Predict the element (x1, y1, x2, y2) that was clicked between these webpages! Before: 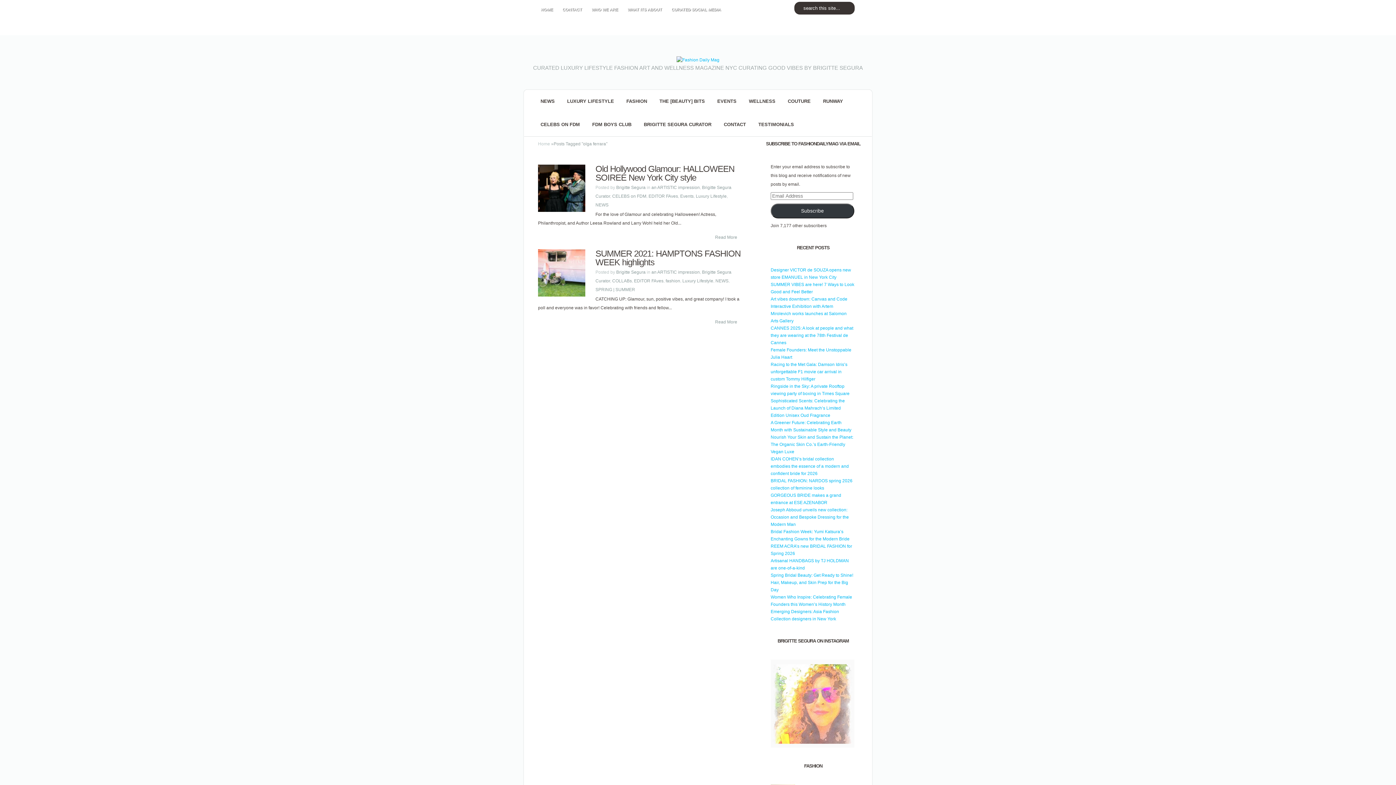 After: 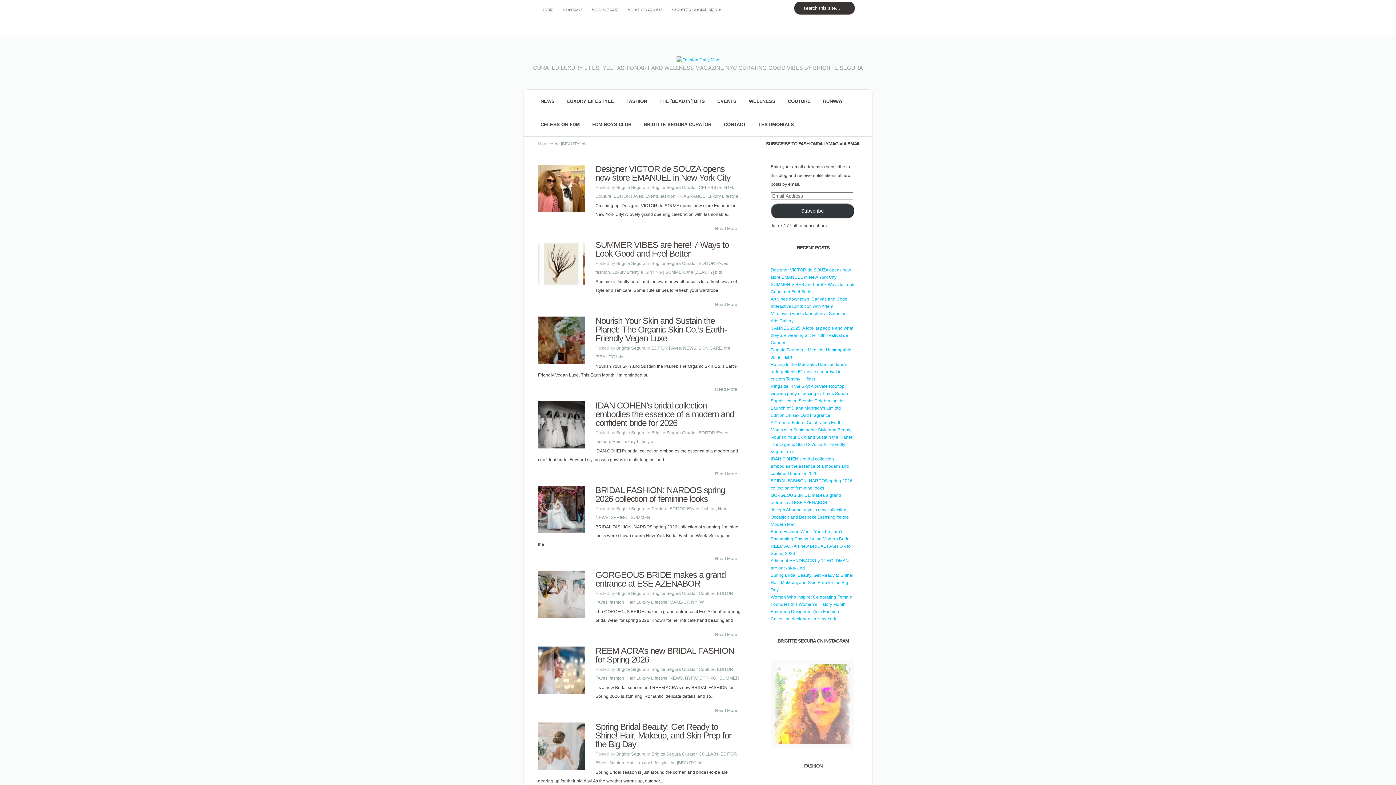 Action: bbox: (653, 89, 710, 113) label: THE [BEAUTY] BITS